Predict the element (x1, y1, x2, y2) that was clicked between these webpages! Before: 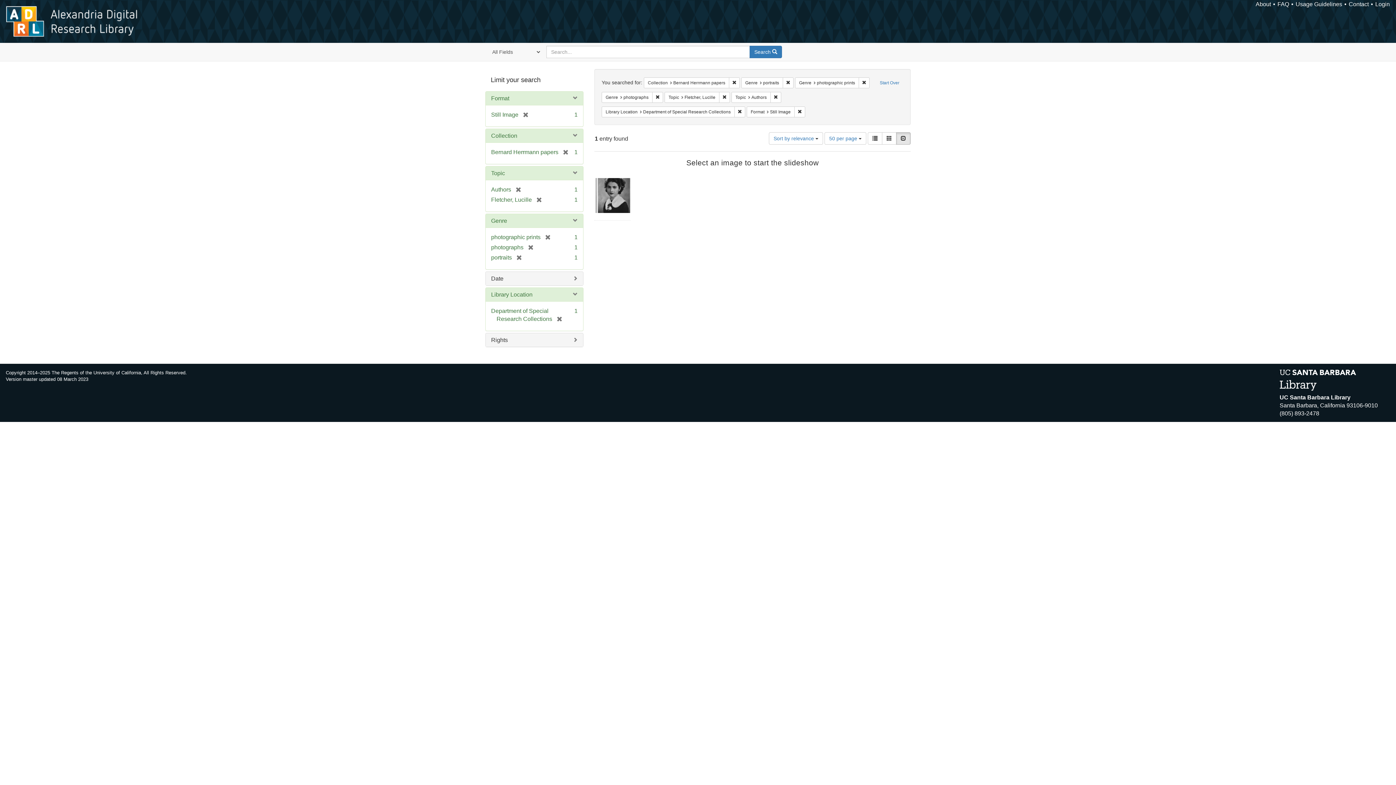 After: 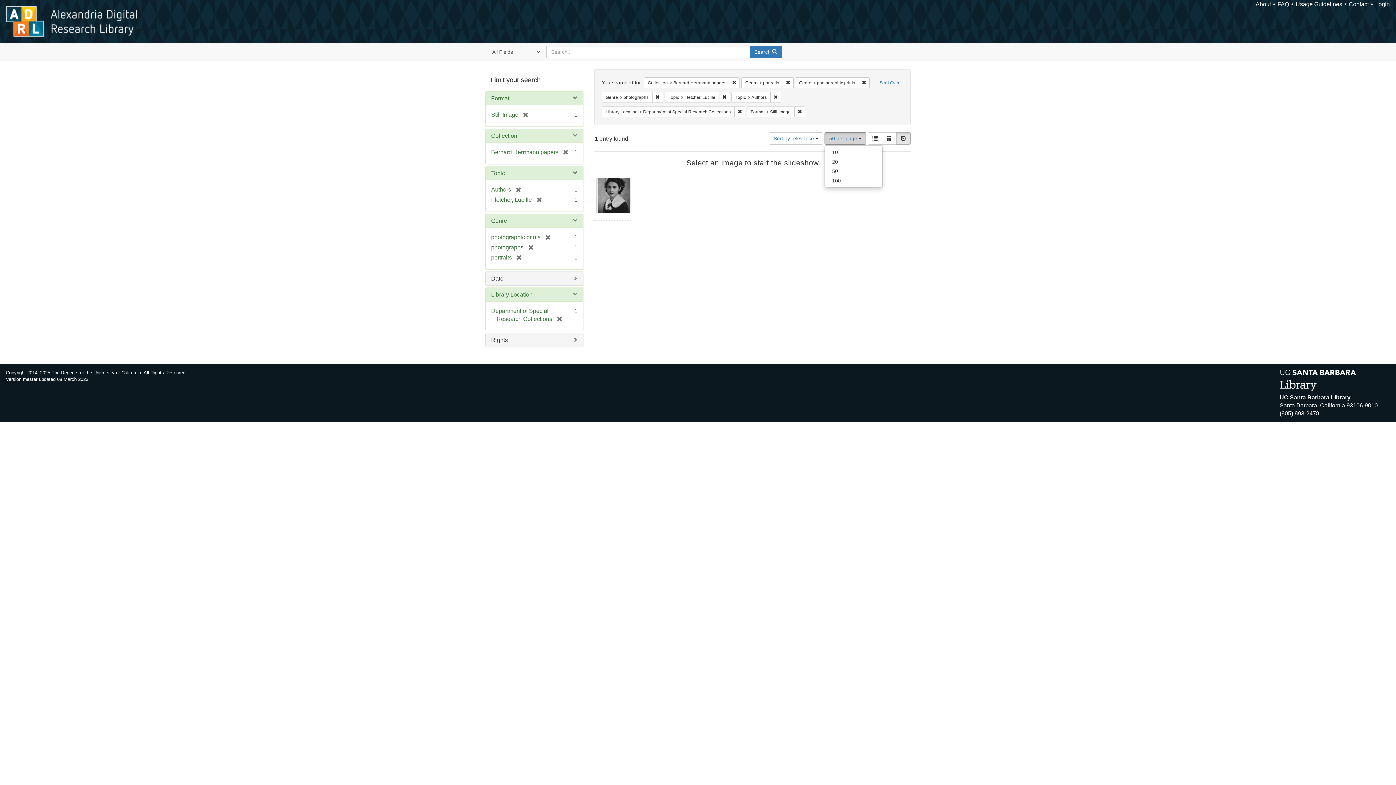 Action: bbox: (824, 132, 866, 144) label: 50 per page 